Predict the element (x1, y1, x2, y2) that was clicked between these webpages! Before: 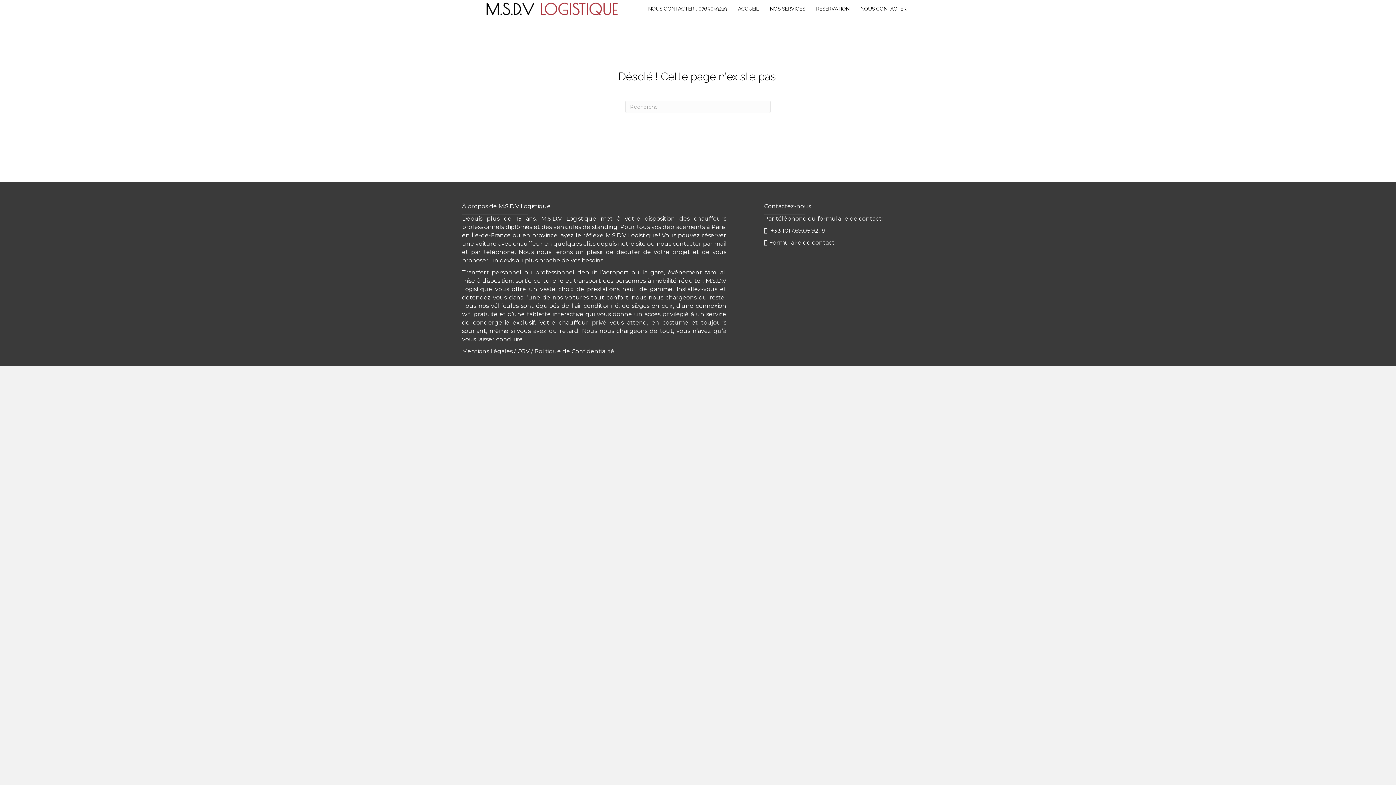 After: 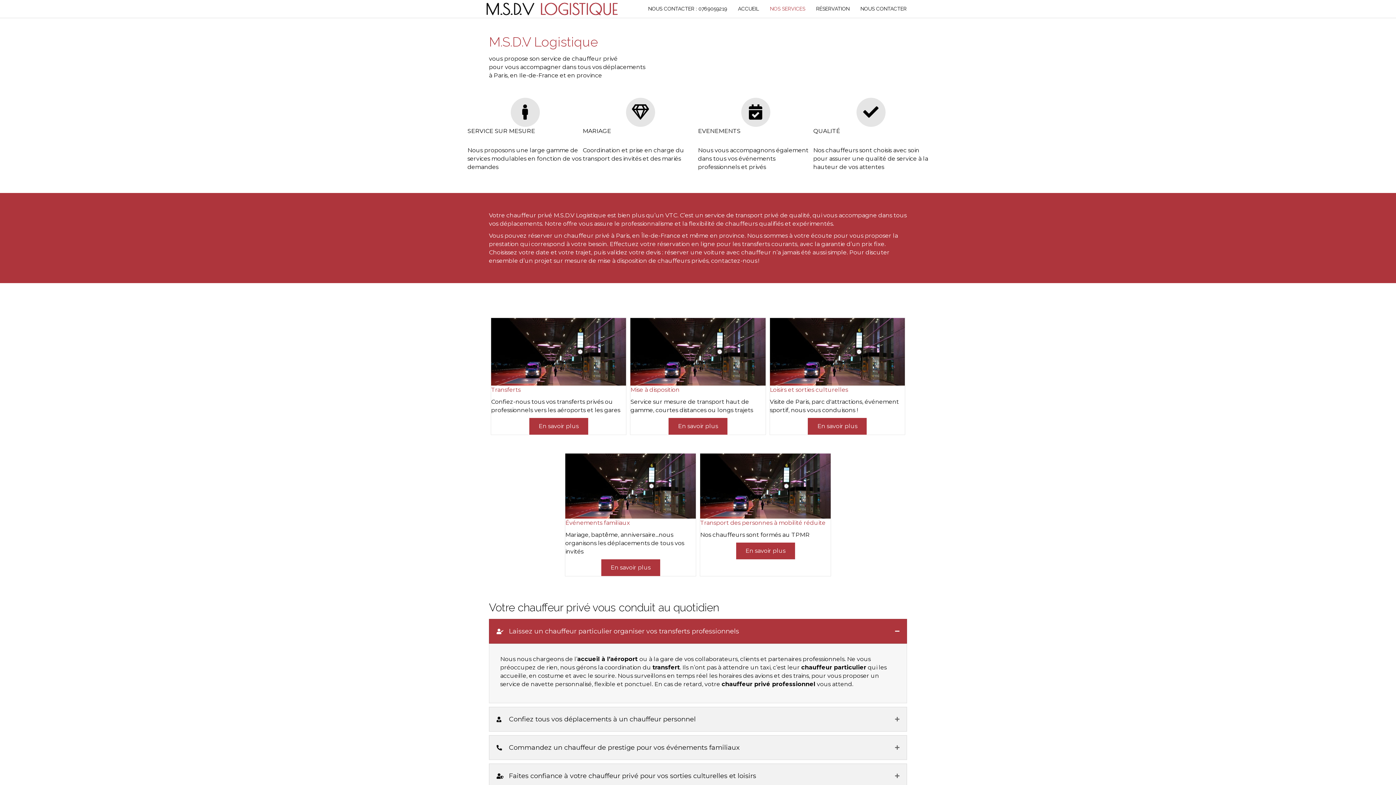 Action: label: NOS SERVICES bbox: (764, 0, 810, 17)